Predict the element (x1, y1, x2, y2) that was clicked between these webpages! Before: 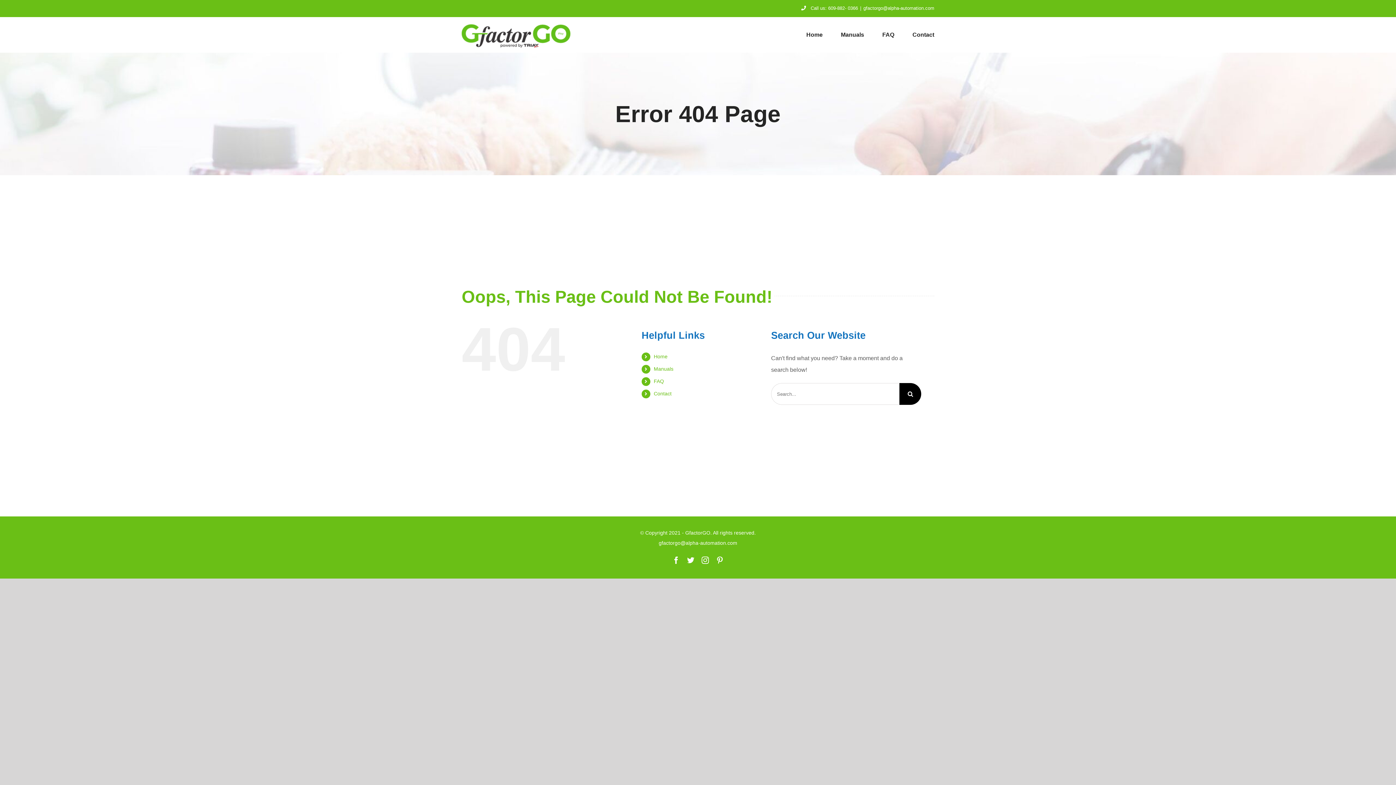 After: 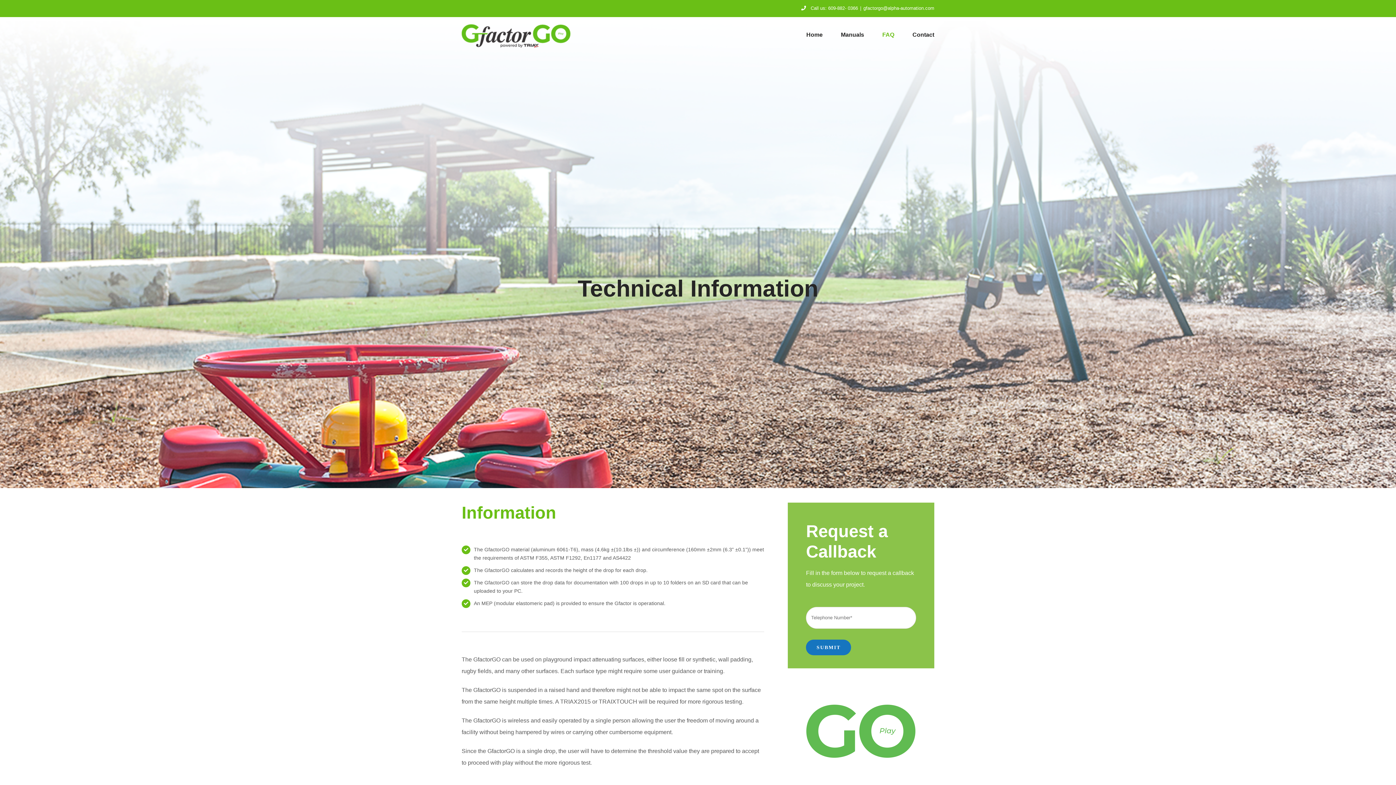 Action: label: FAQ bbox: (653, 378, 664, 384)